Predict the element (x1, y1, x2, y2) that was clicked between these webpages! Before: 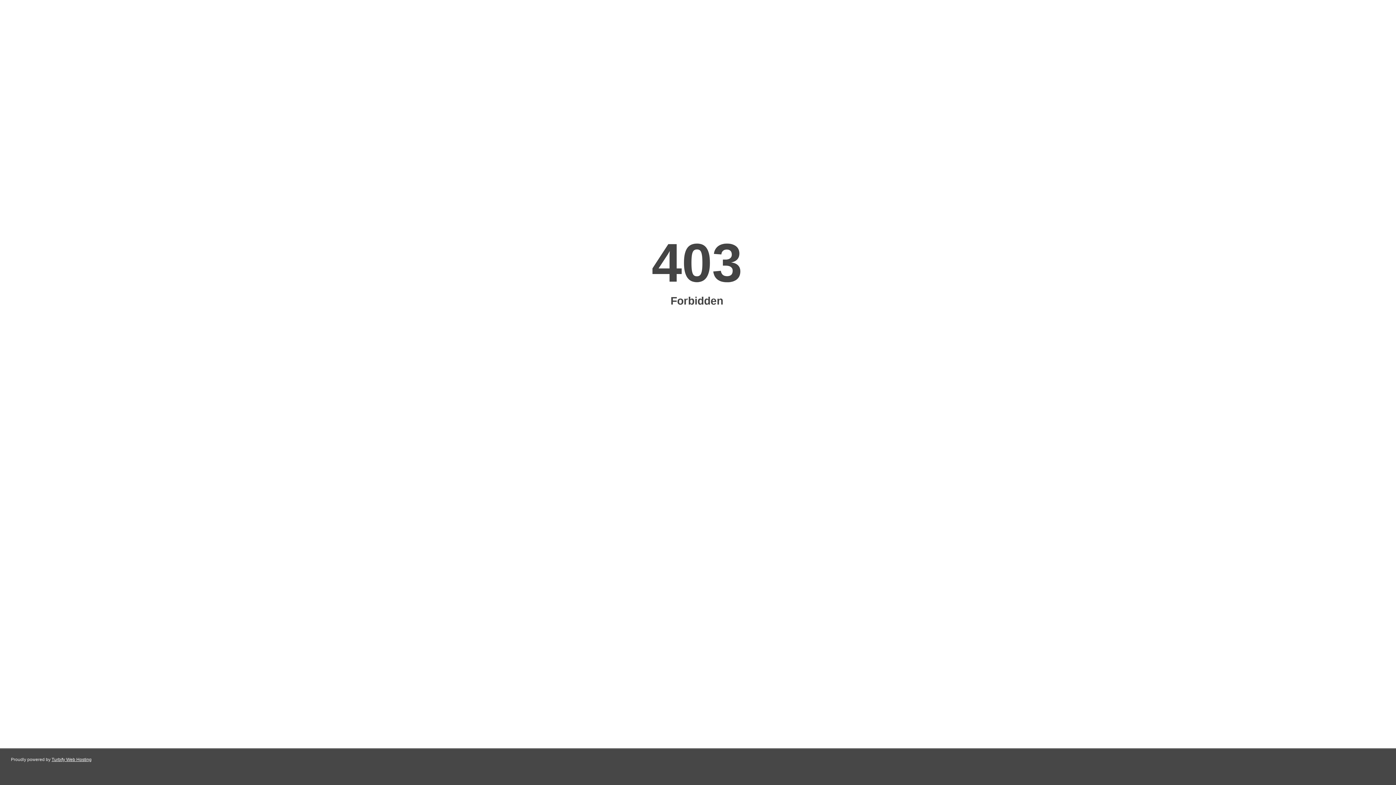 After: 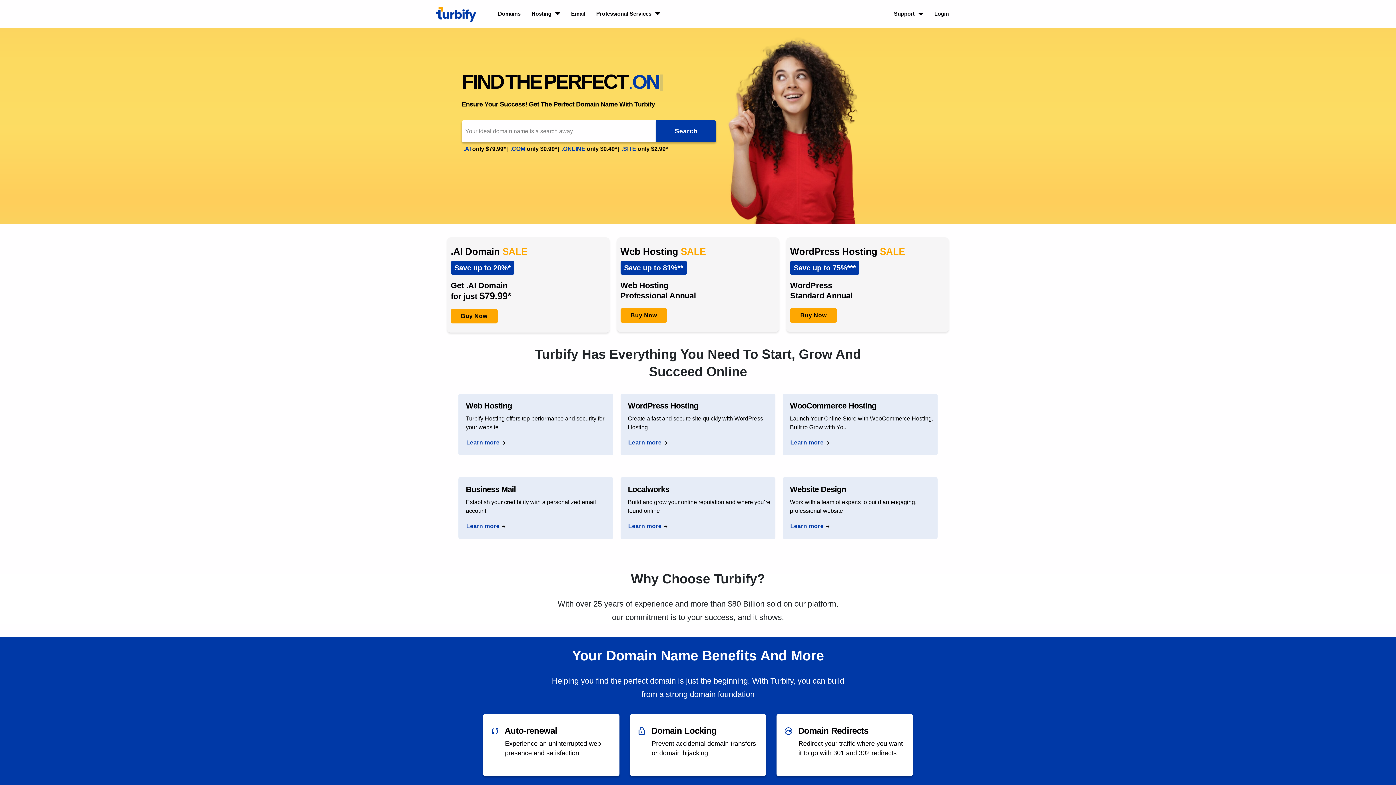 Action: label: Turbify Web Hosting bbox: (51, 757, 91, 762)